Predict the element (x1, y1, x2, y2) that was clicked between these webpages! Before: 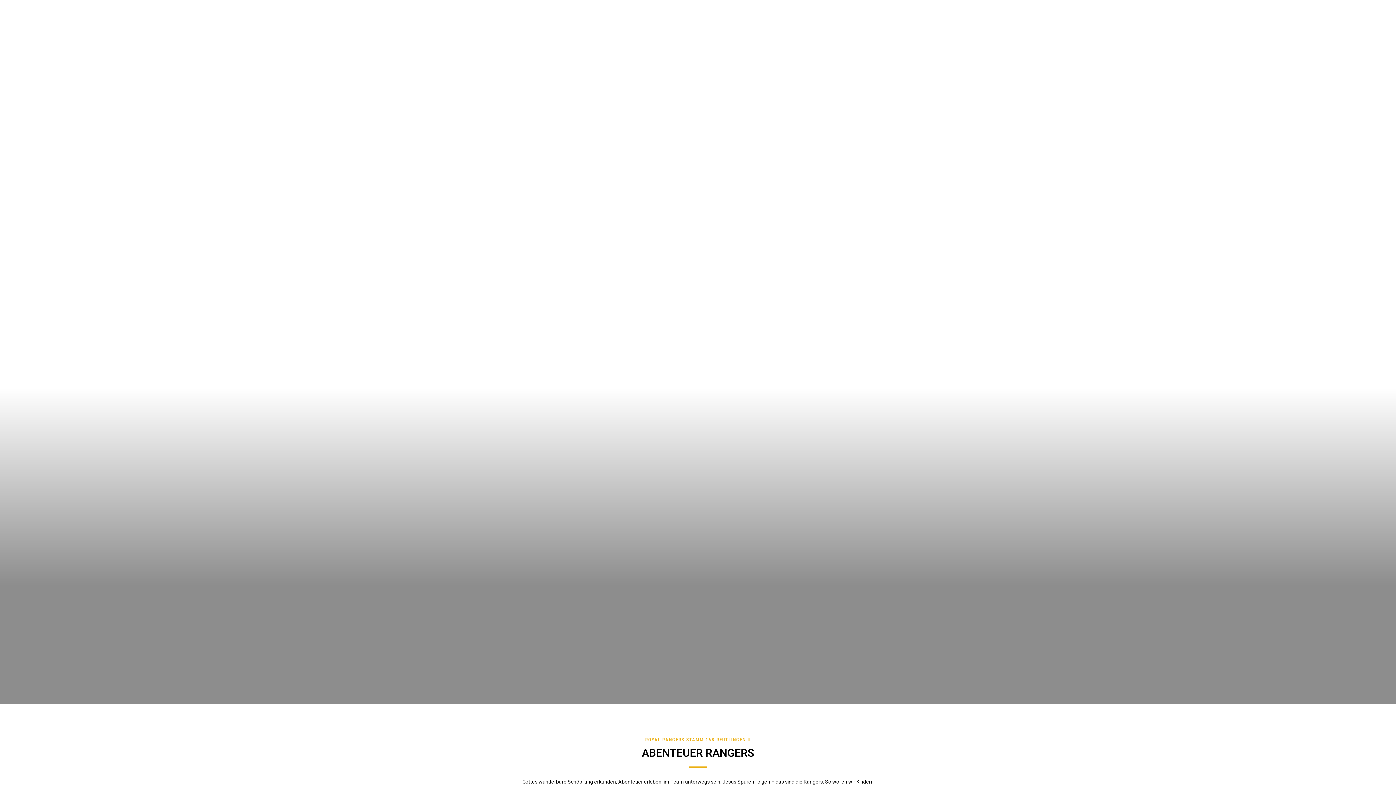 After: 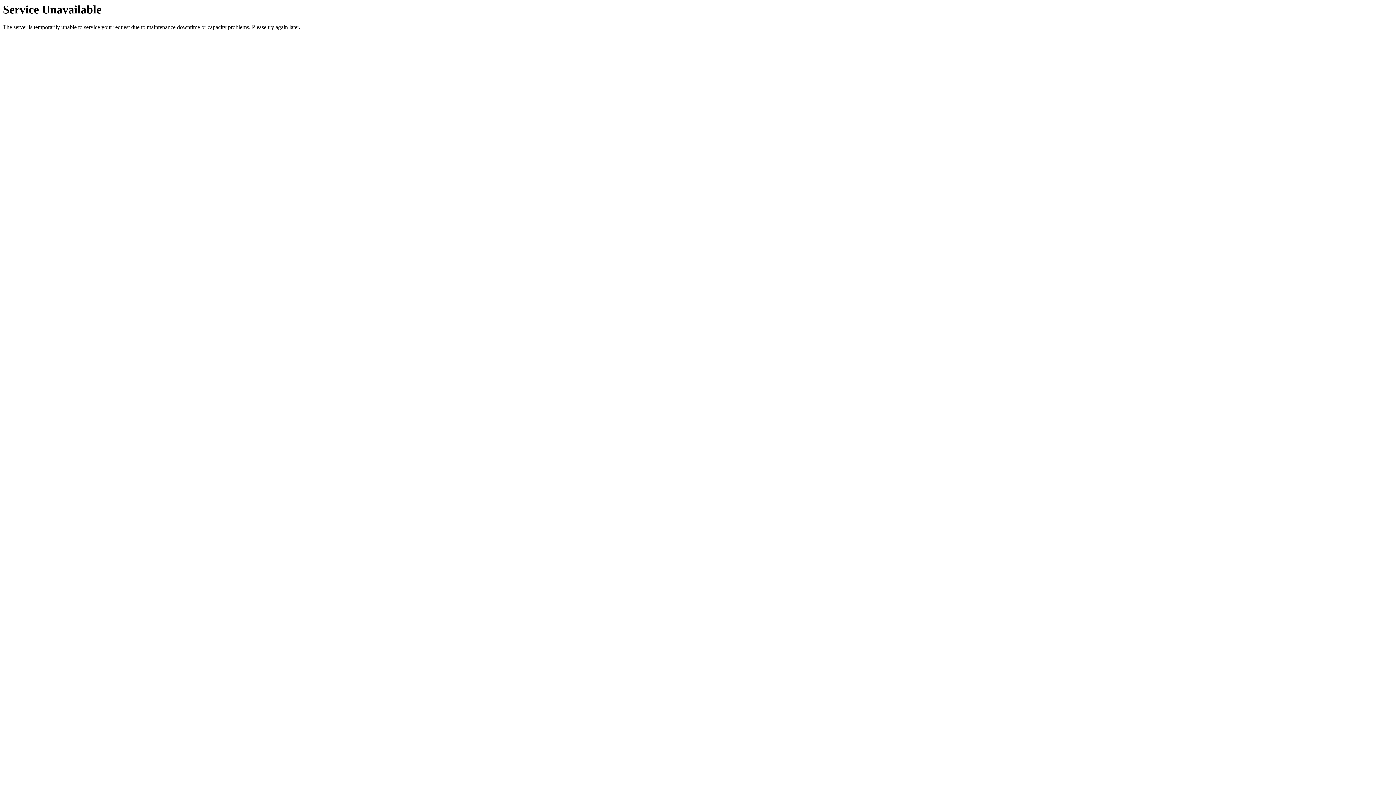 Action: bbox: (454, 4, 523, 11)